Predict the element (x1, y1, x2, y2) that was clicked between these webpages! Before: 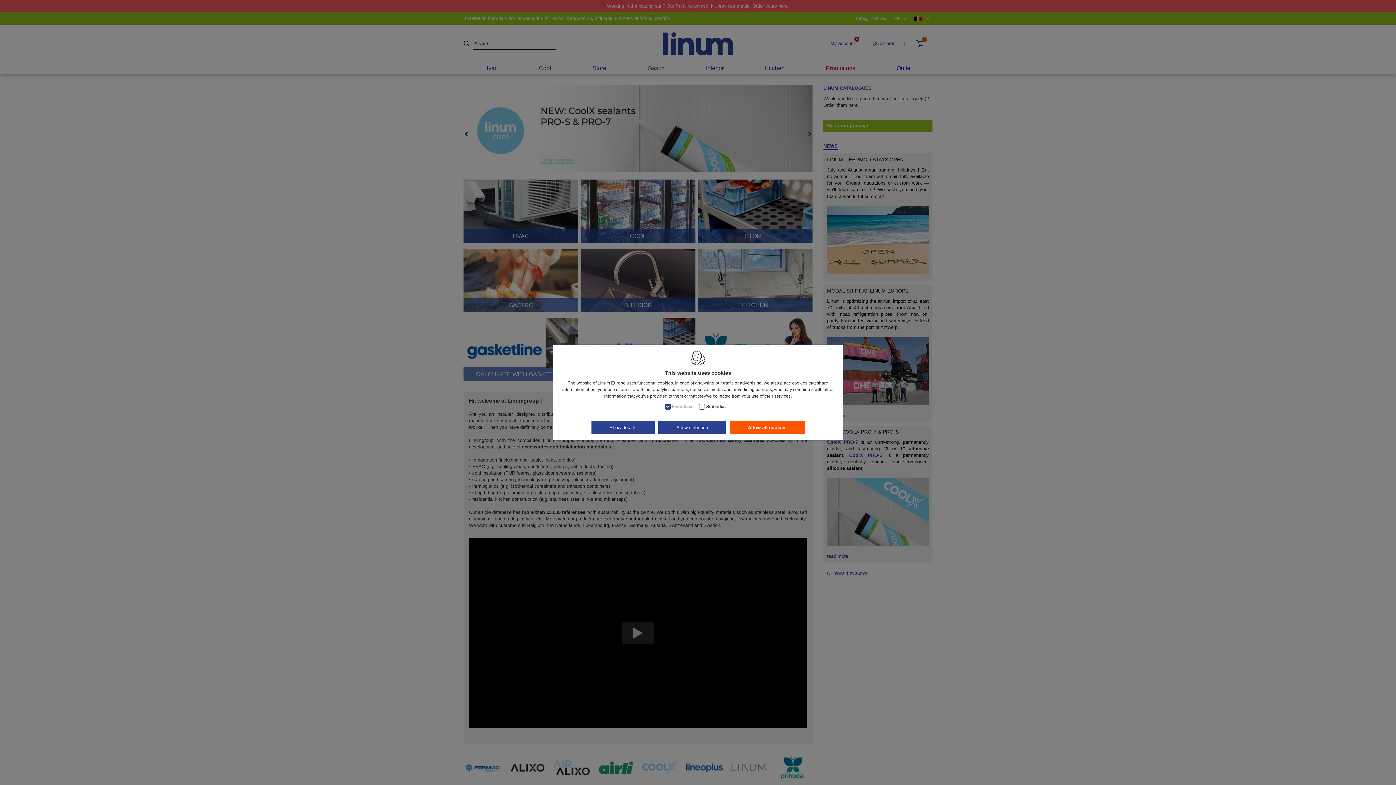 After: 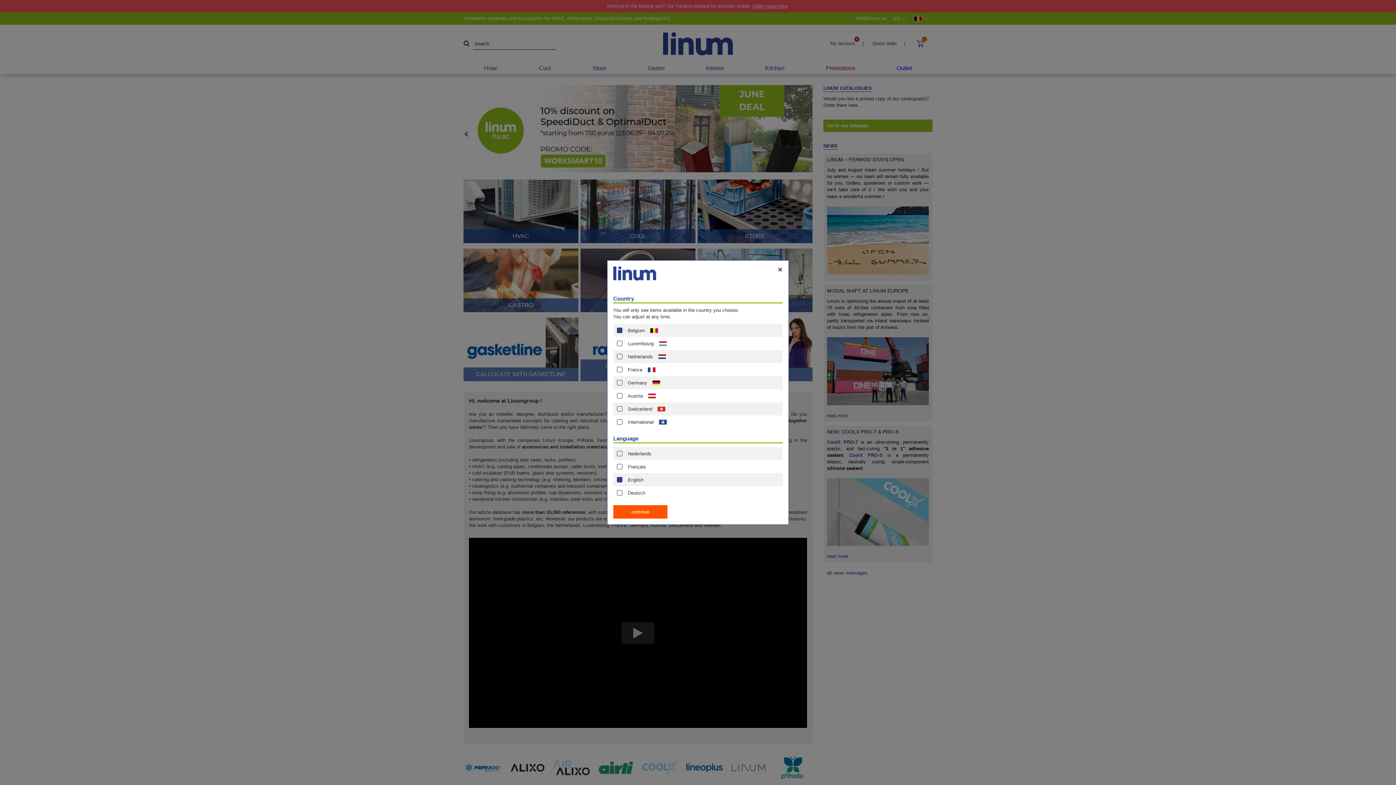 Action: bbox: (730, 421, 804, 434) label: Allow all cookies